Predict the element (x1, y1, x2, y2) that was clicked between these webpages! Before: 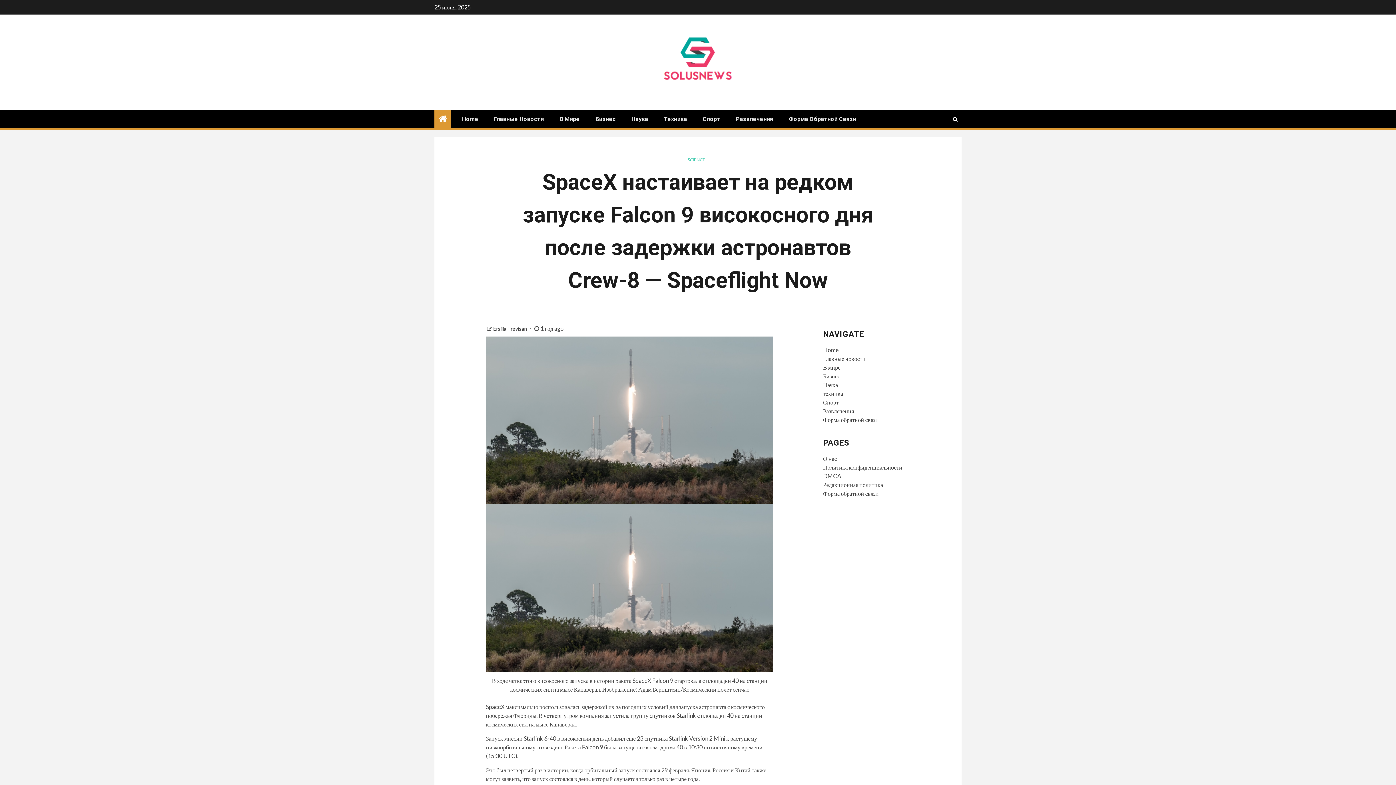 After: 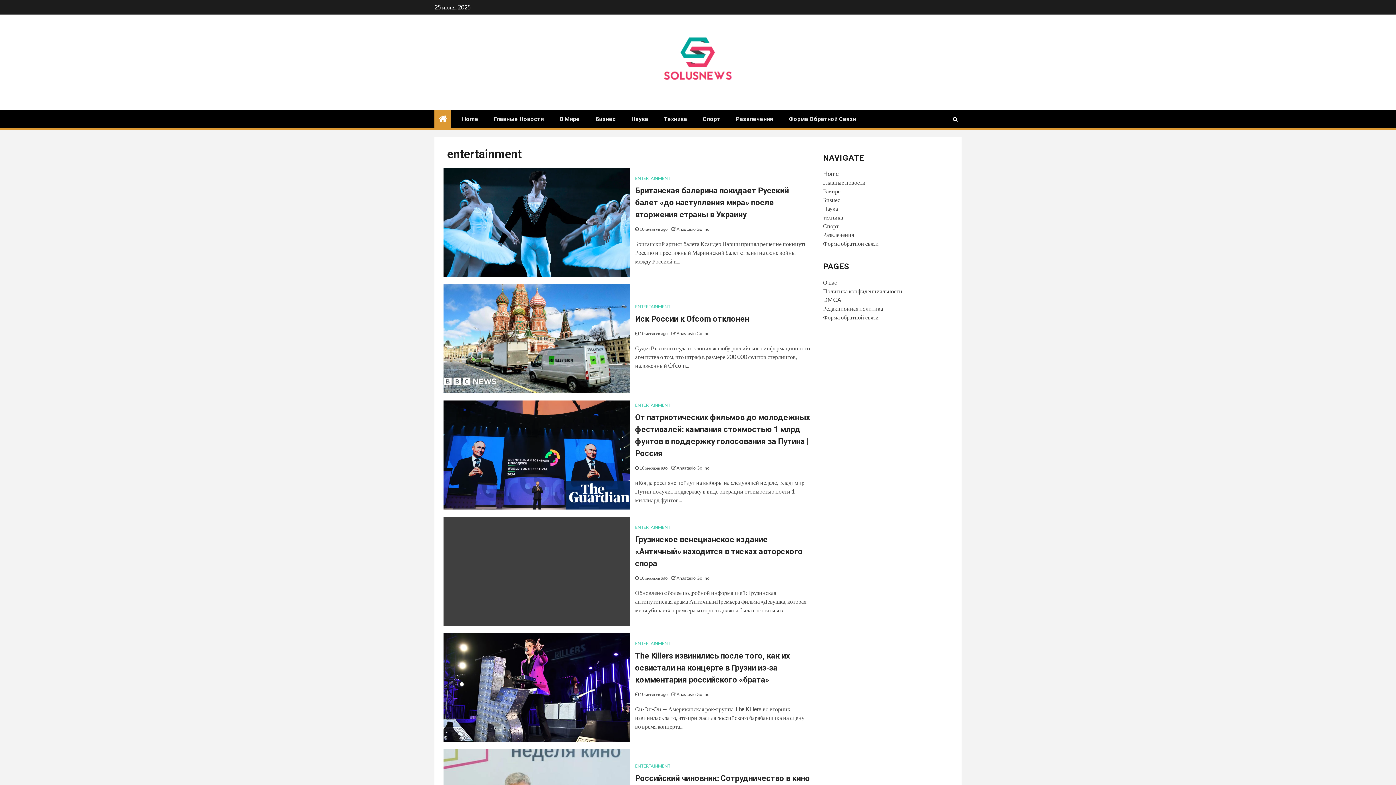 Action: bbox: (823, 407, 854, 414) label: Развлечения